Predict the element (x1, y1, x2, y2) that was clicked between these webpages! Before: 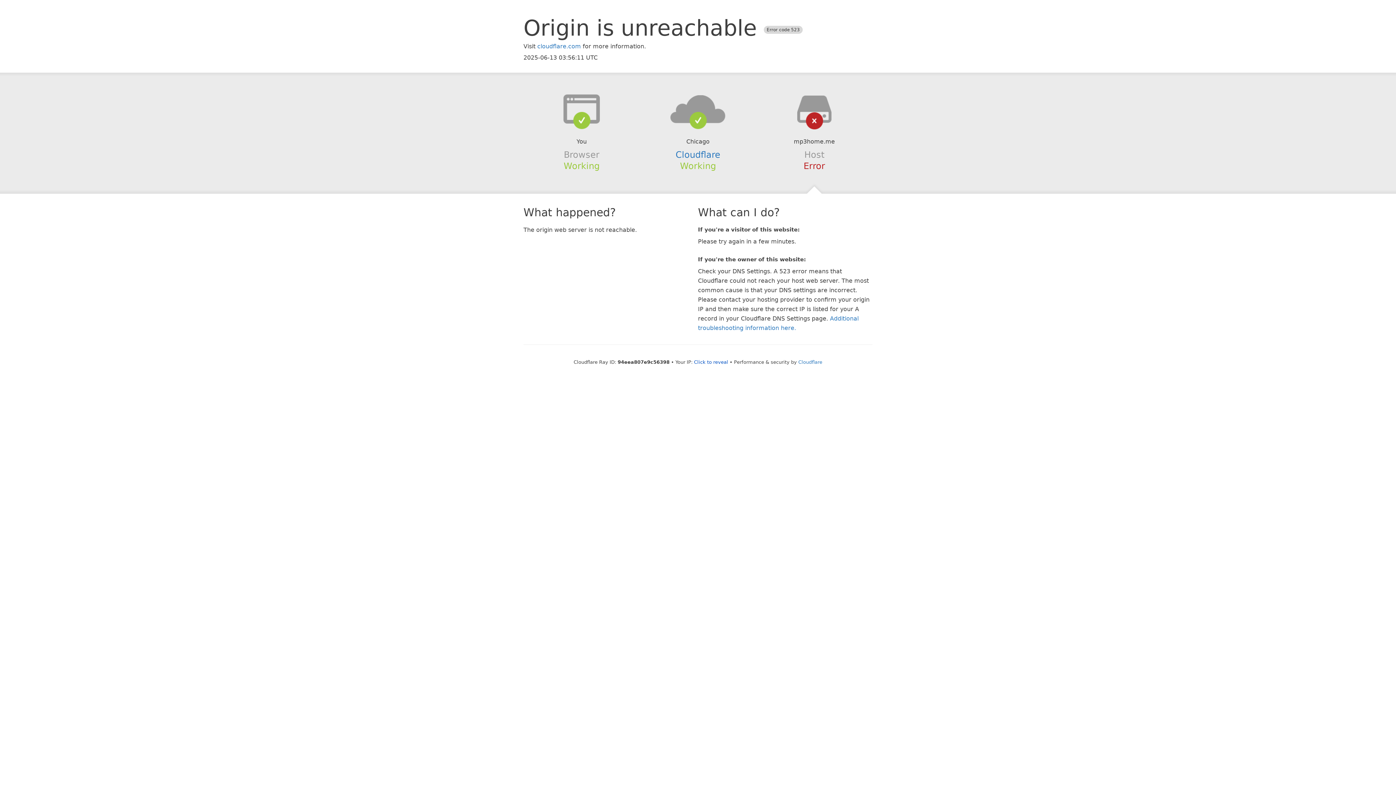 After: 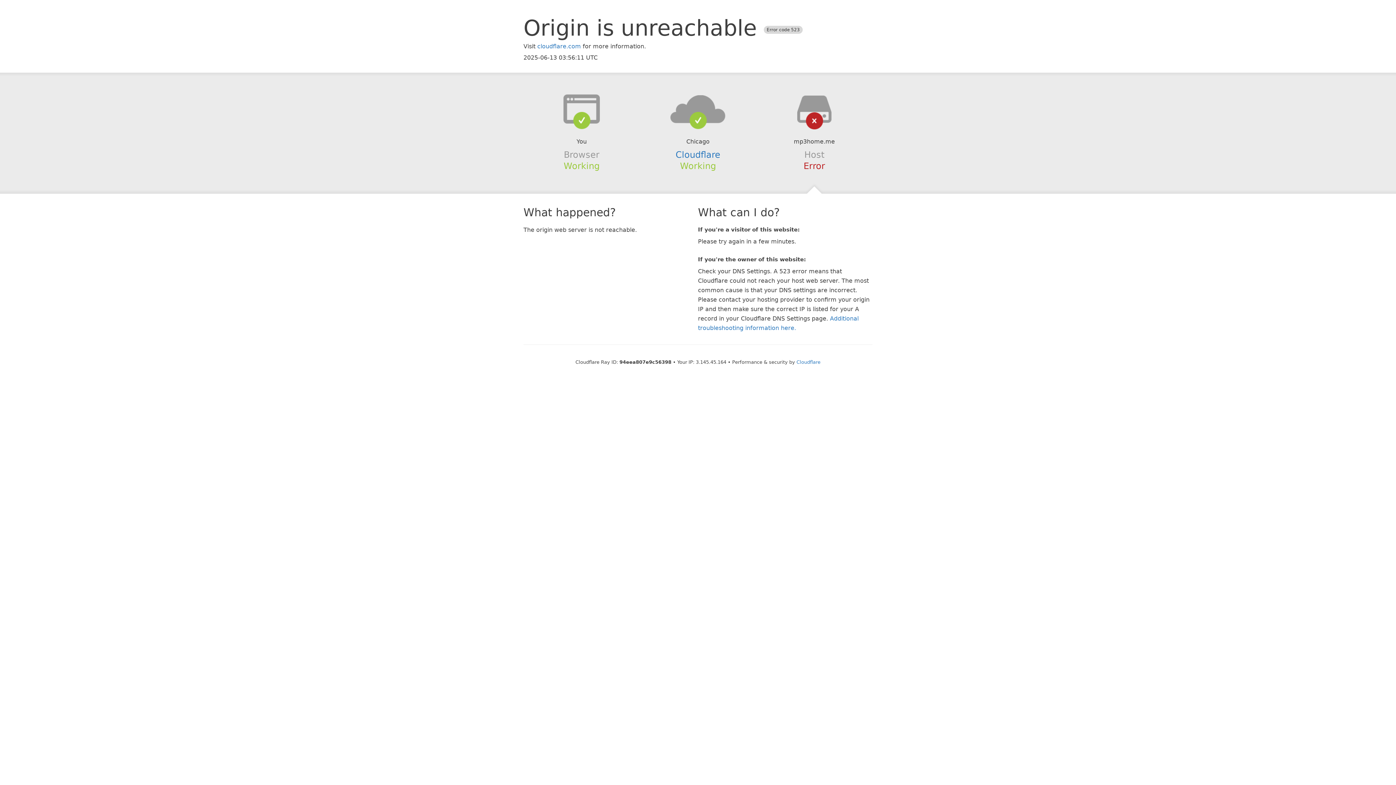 Action: bbox: (694, 359, 728, 364) label: Click to reveal